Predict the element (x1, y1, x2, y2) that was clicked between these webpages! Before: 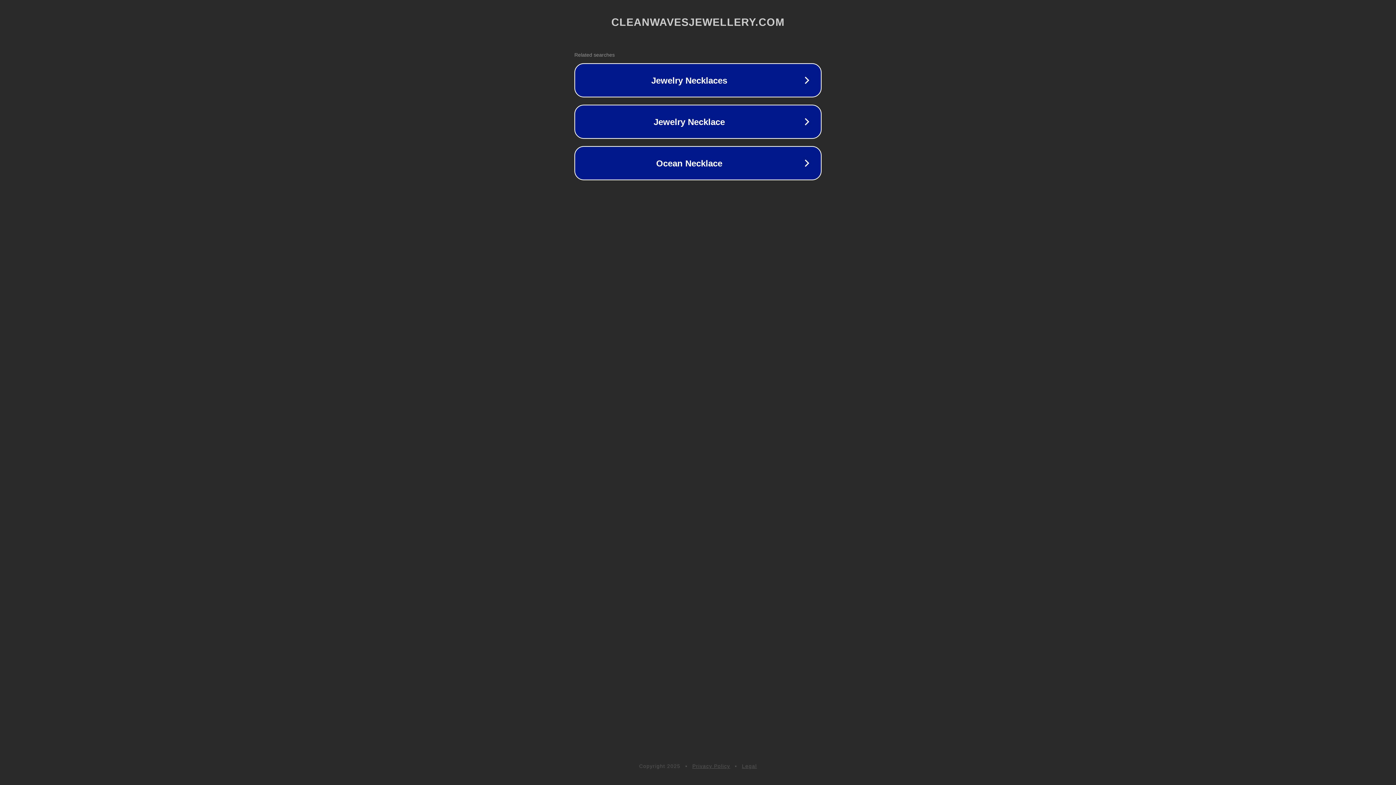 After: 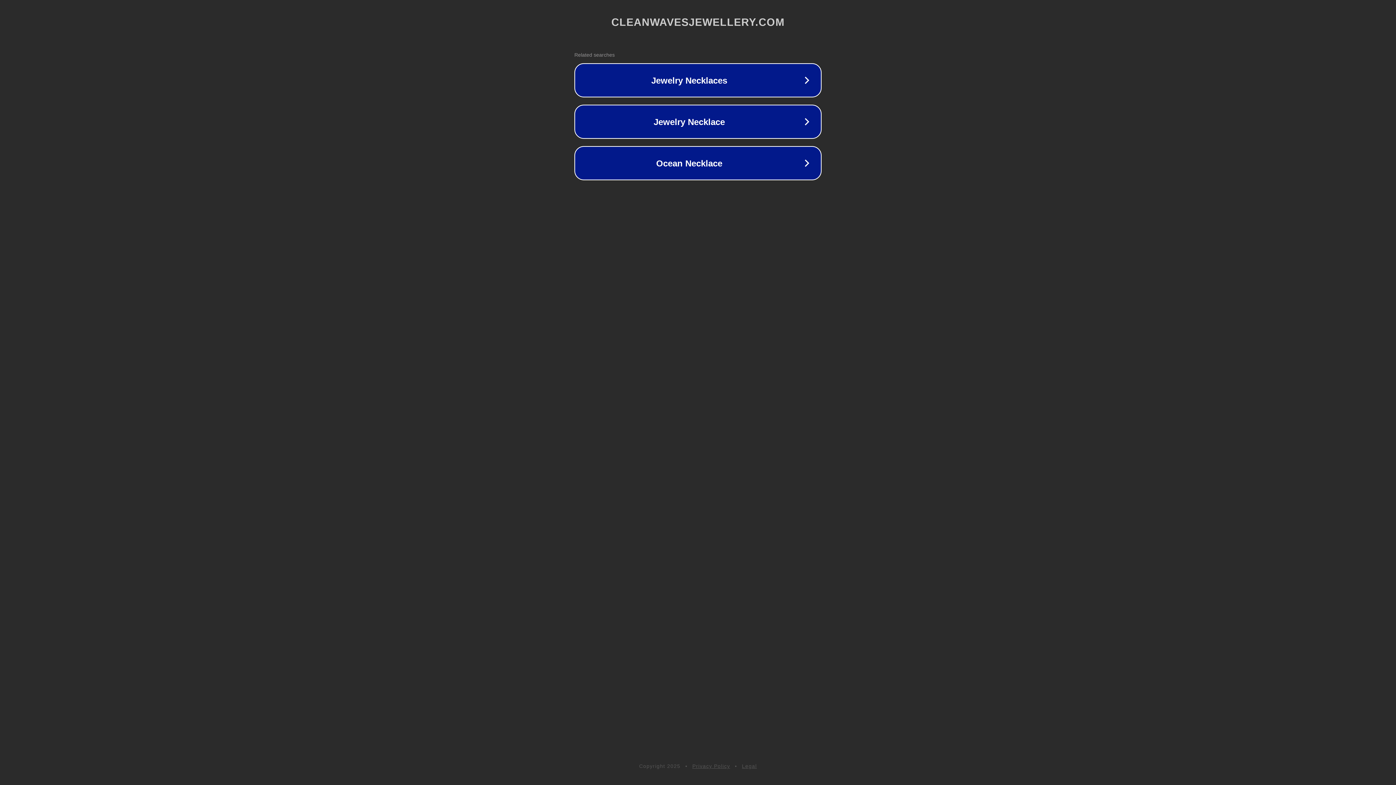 Action: bbox: (692, 763, 730, 769) label: Privacy Policy